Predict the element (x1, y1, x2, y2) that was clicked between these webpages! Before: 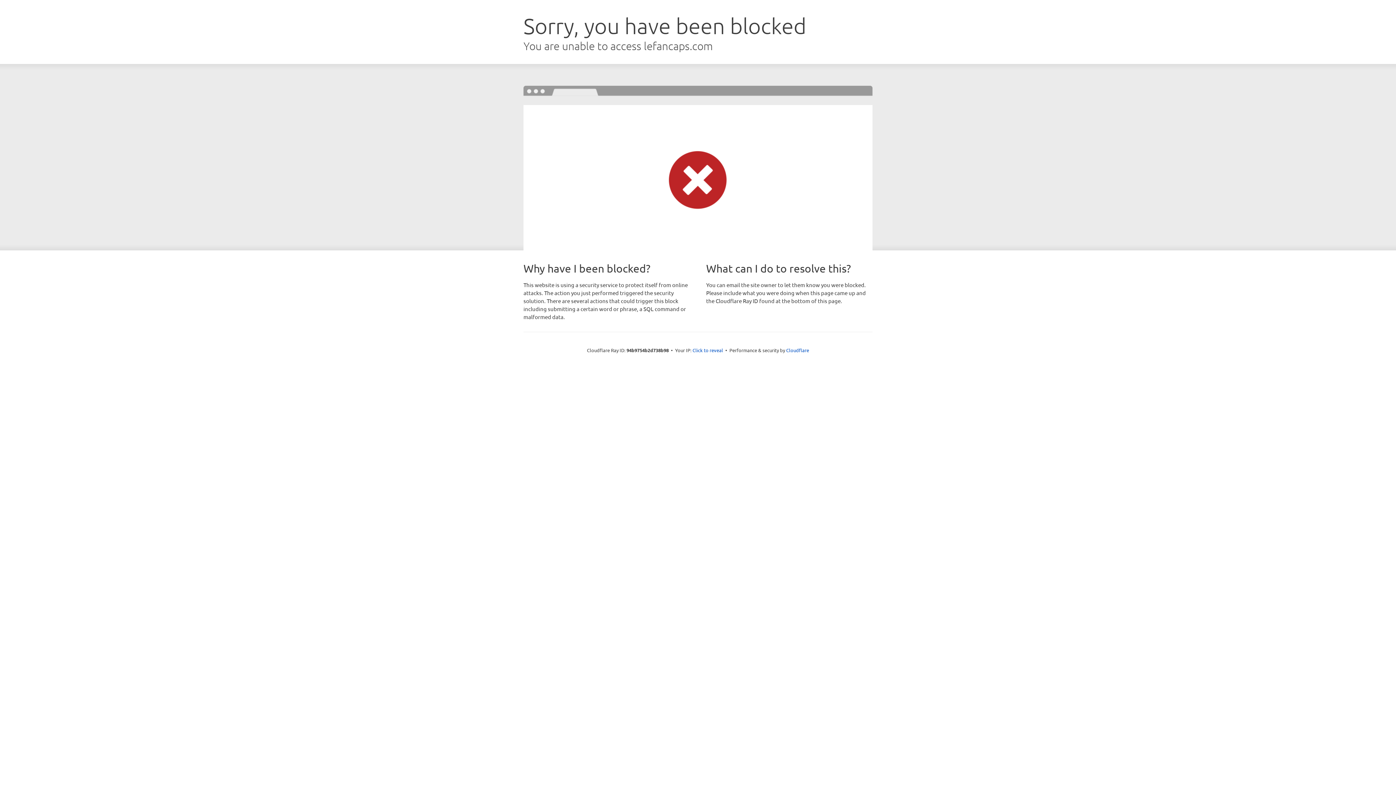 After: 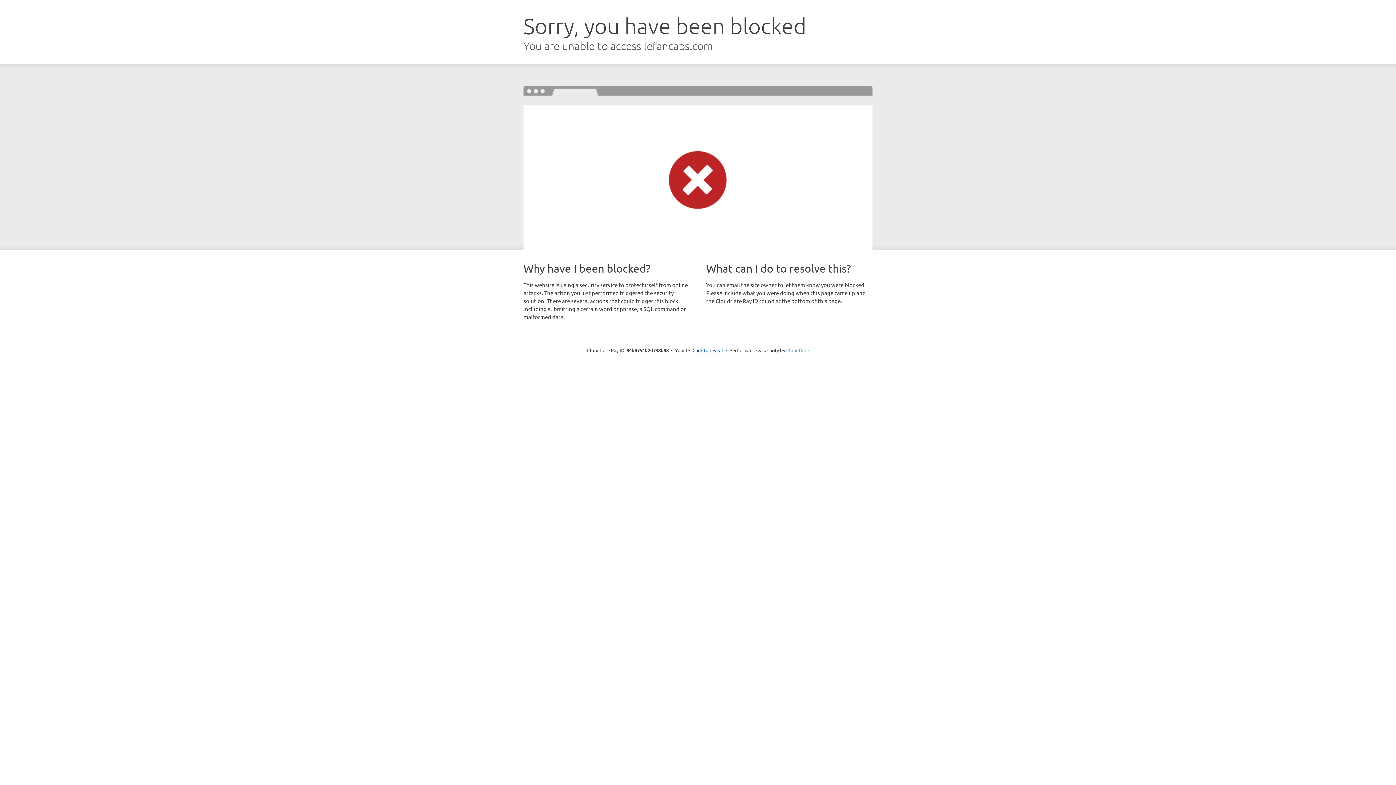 Action: label: Cloudflare bbox: (786, 347, 809, 353)